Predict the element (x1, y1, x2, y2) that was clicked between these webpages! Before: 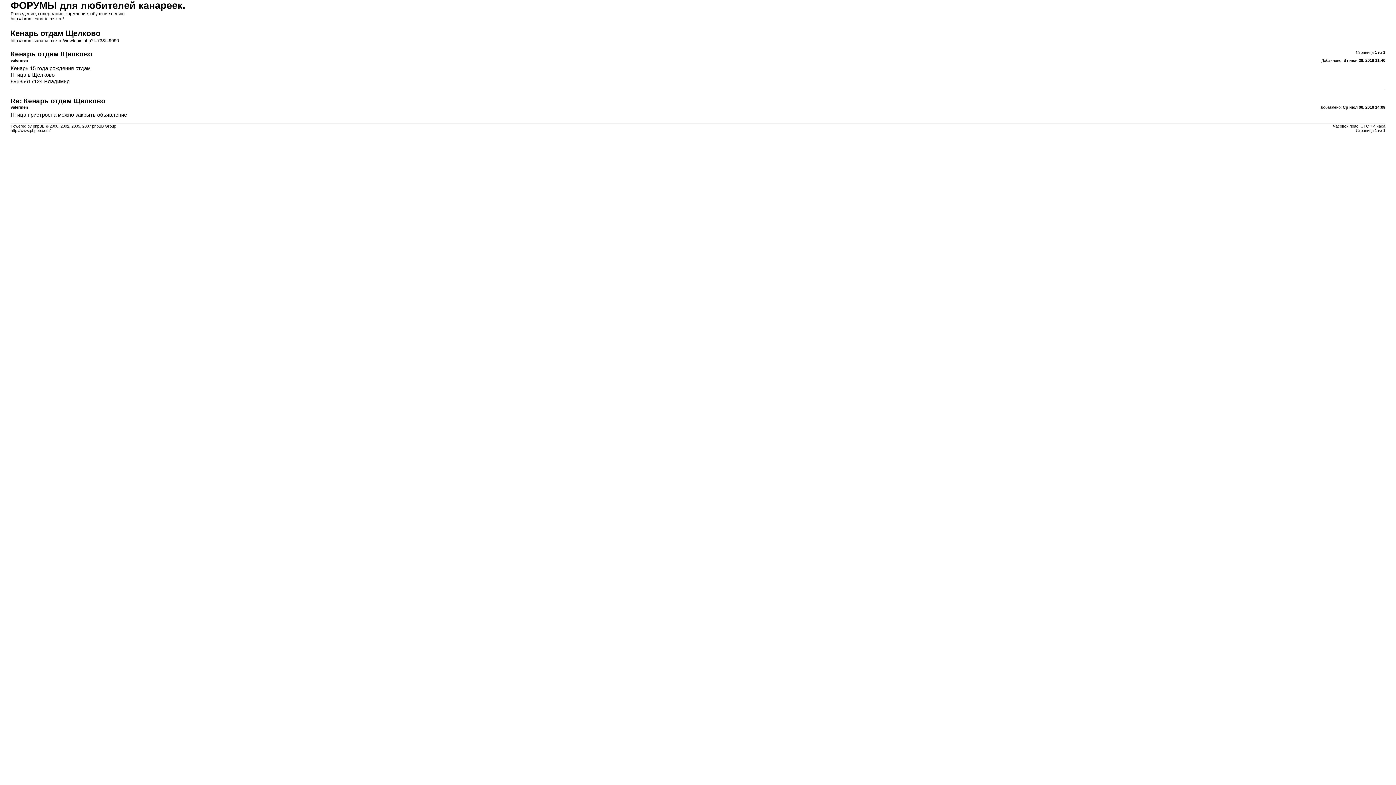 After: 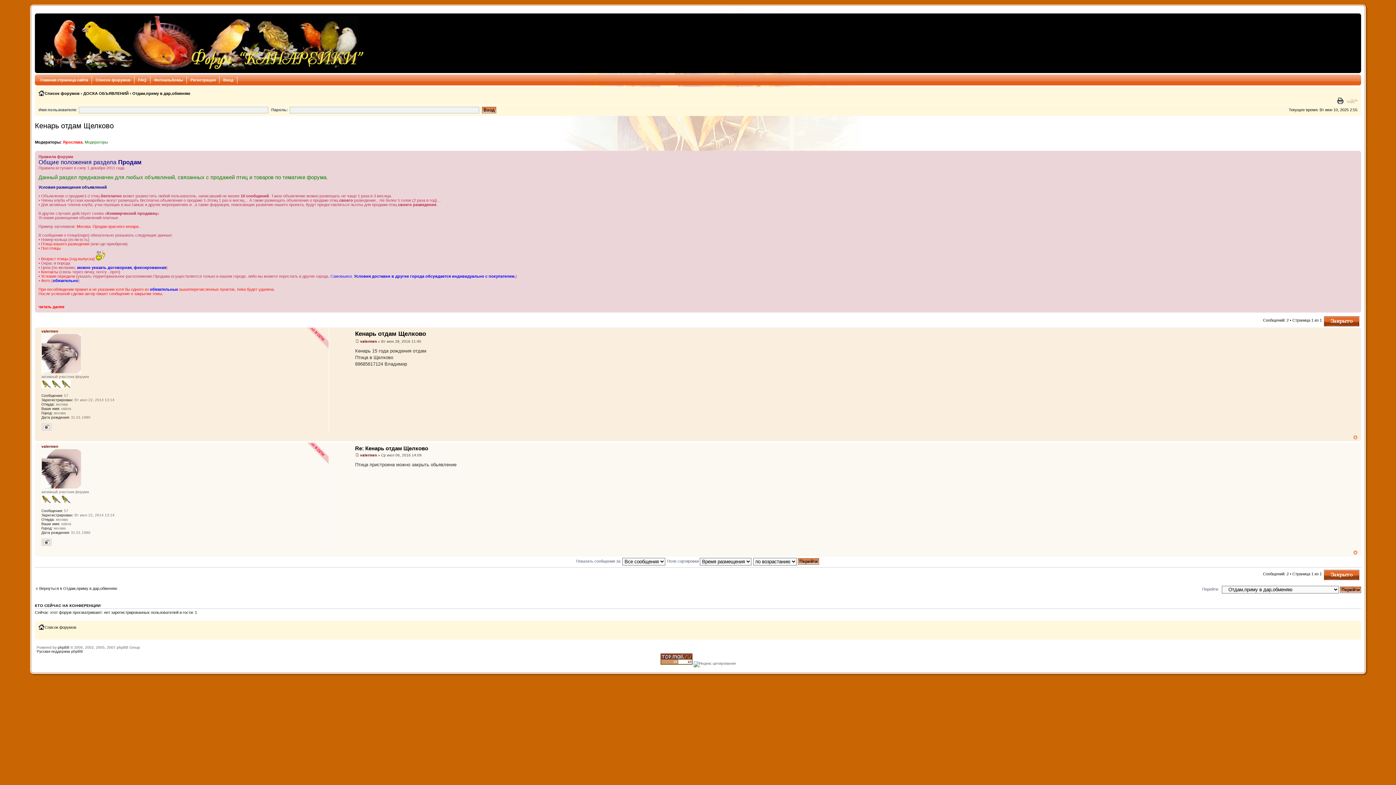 Action: label: http://forum.canaria.msk.ru/viewtopic.php?f=73&t=9090 bbox: (10, 38, 119, 43)